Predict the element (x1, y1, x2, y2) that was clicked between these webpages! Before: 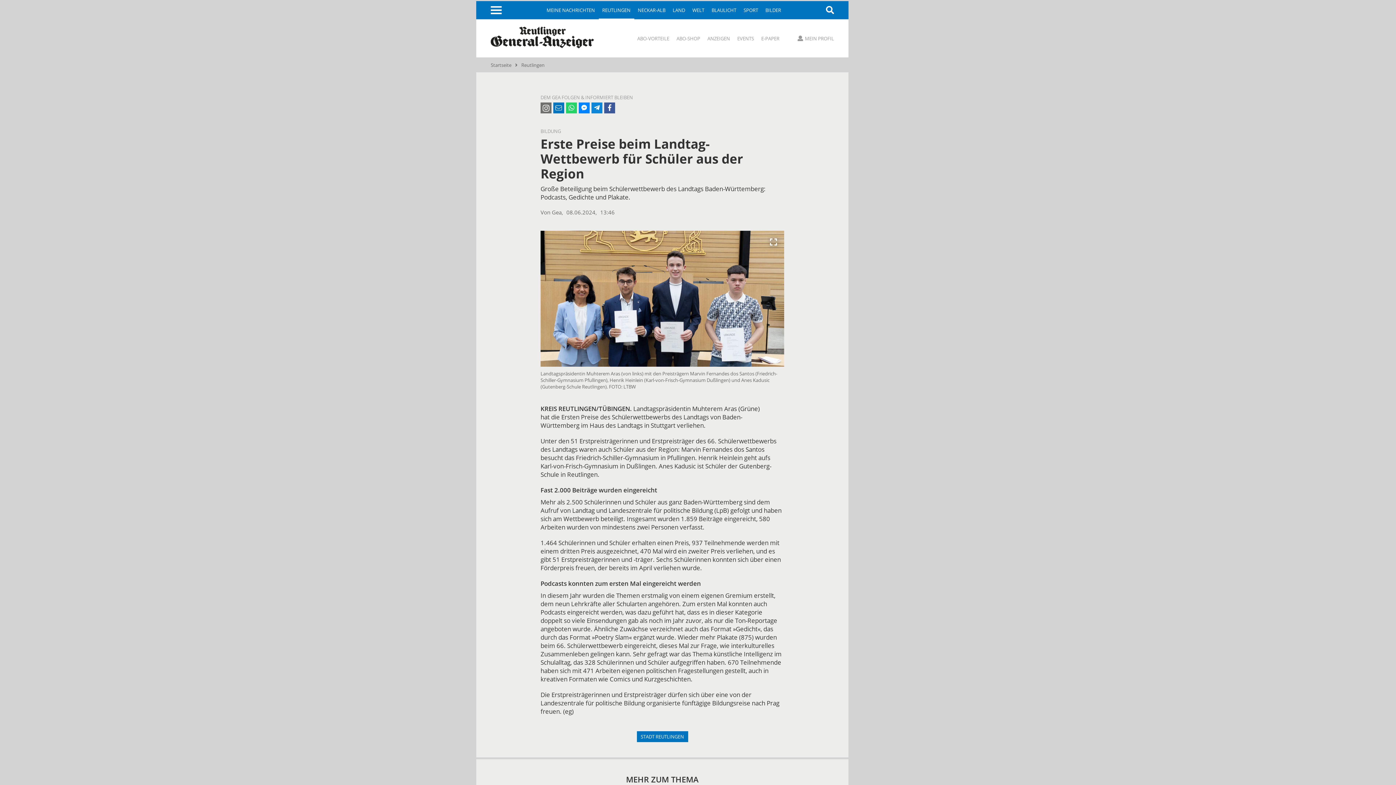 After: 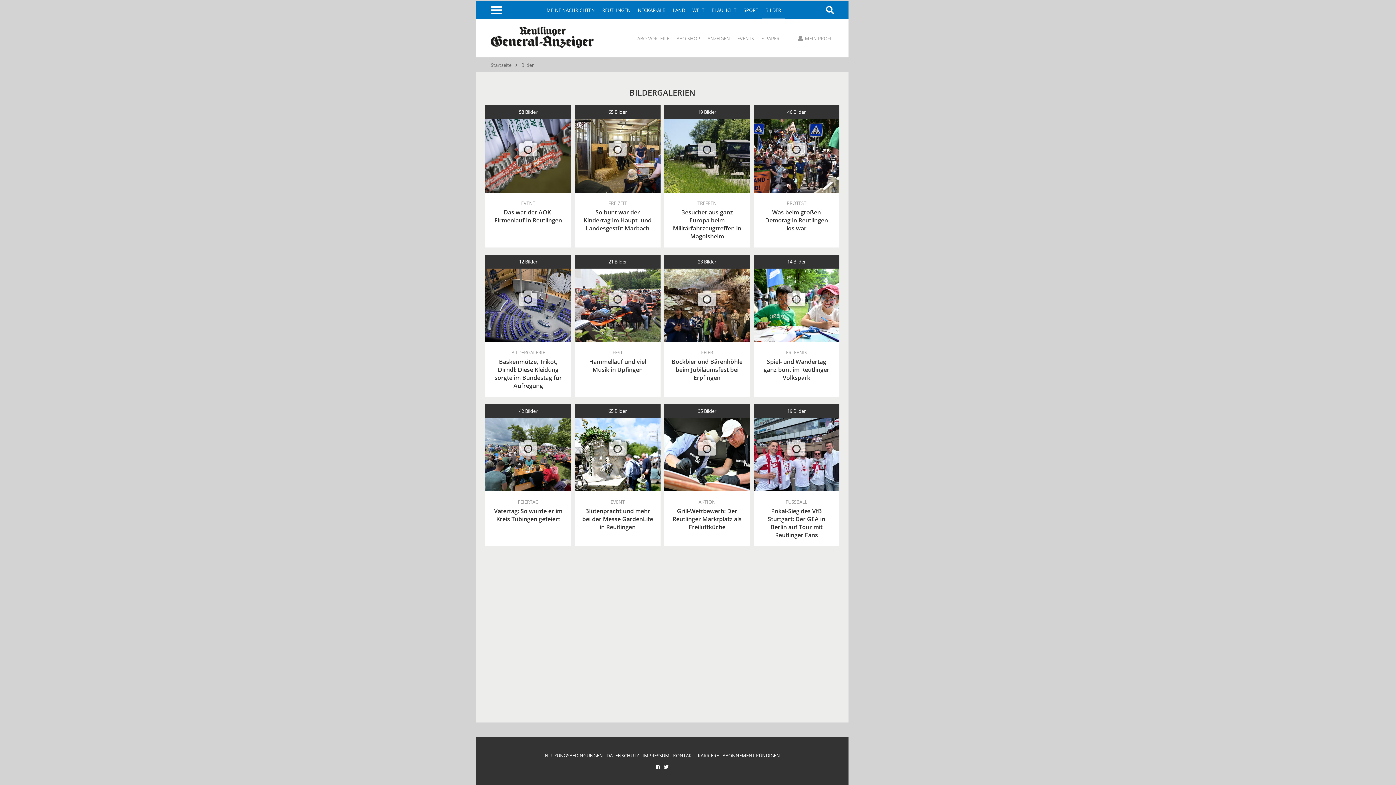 Action: label: BILDER bbox: (762, 1, 784, 19)